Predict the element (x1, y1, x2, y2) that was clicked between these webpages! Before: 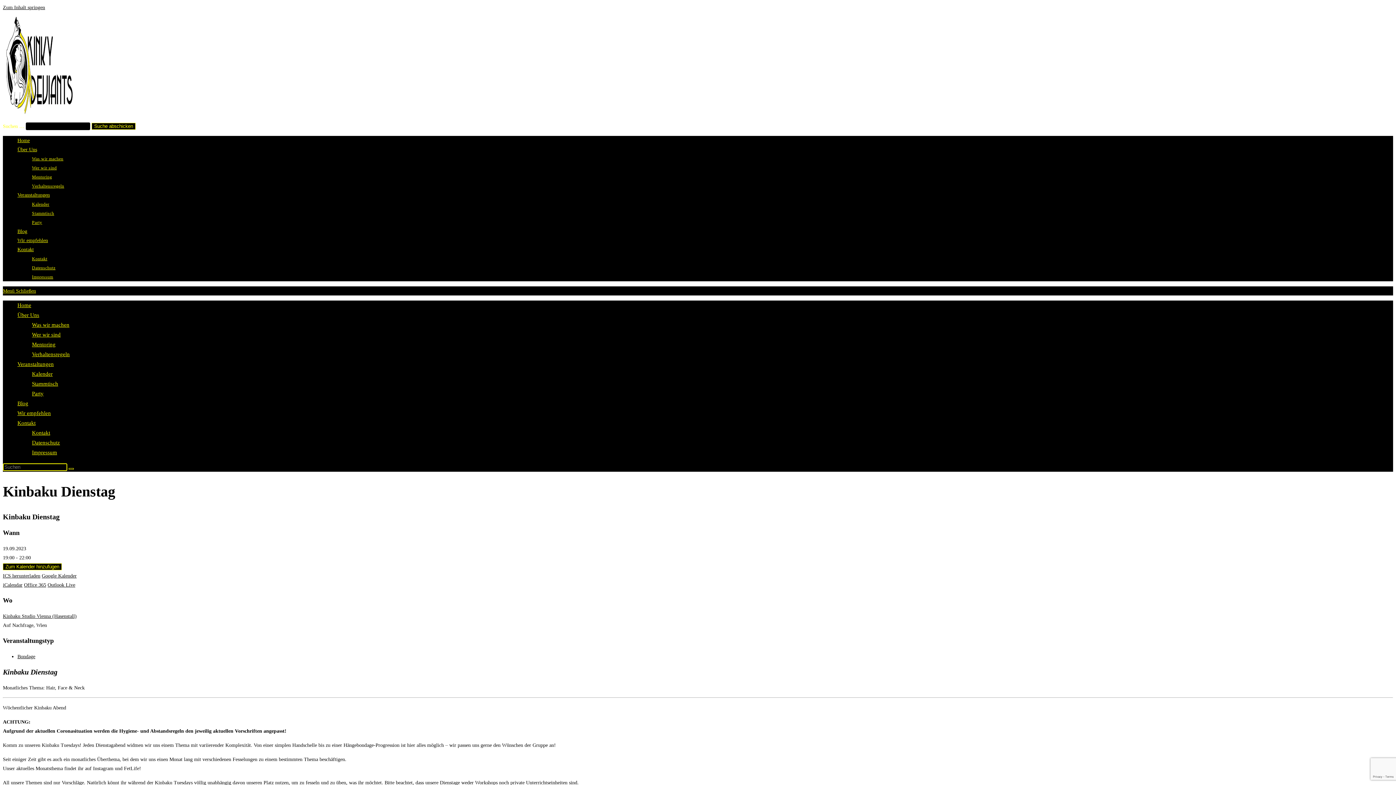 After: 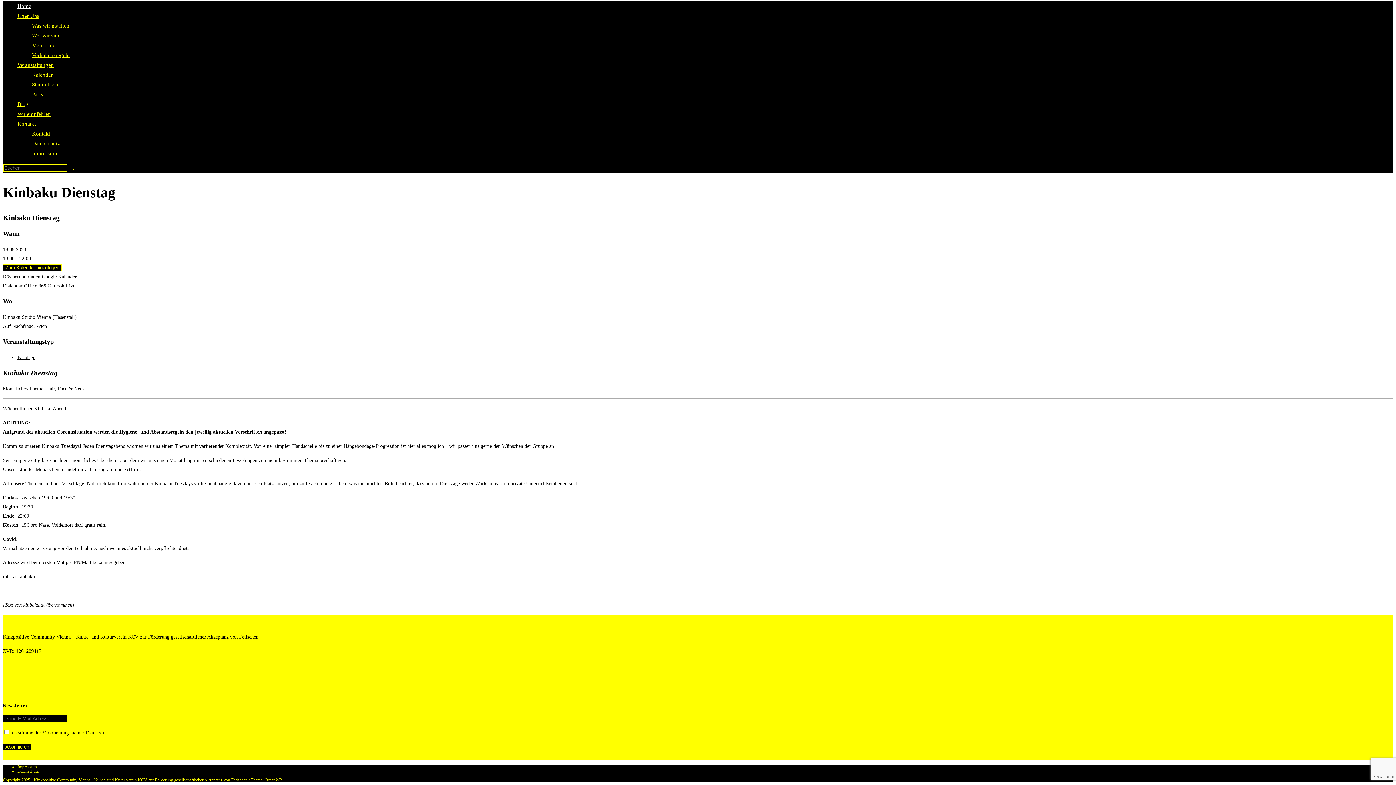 Action: bbox: (2, 4, 45, 10) label: Zum Inhalt springen